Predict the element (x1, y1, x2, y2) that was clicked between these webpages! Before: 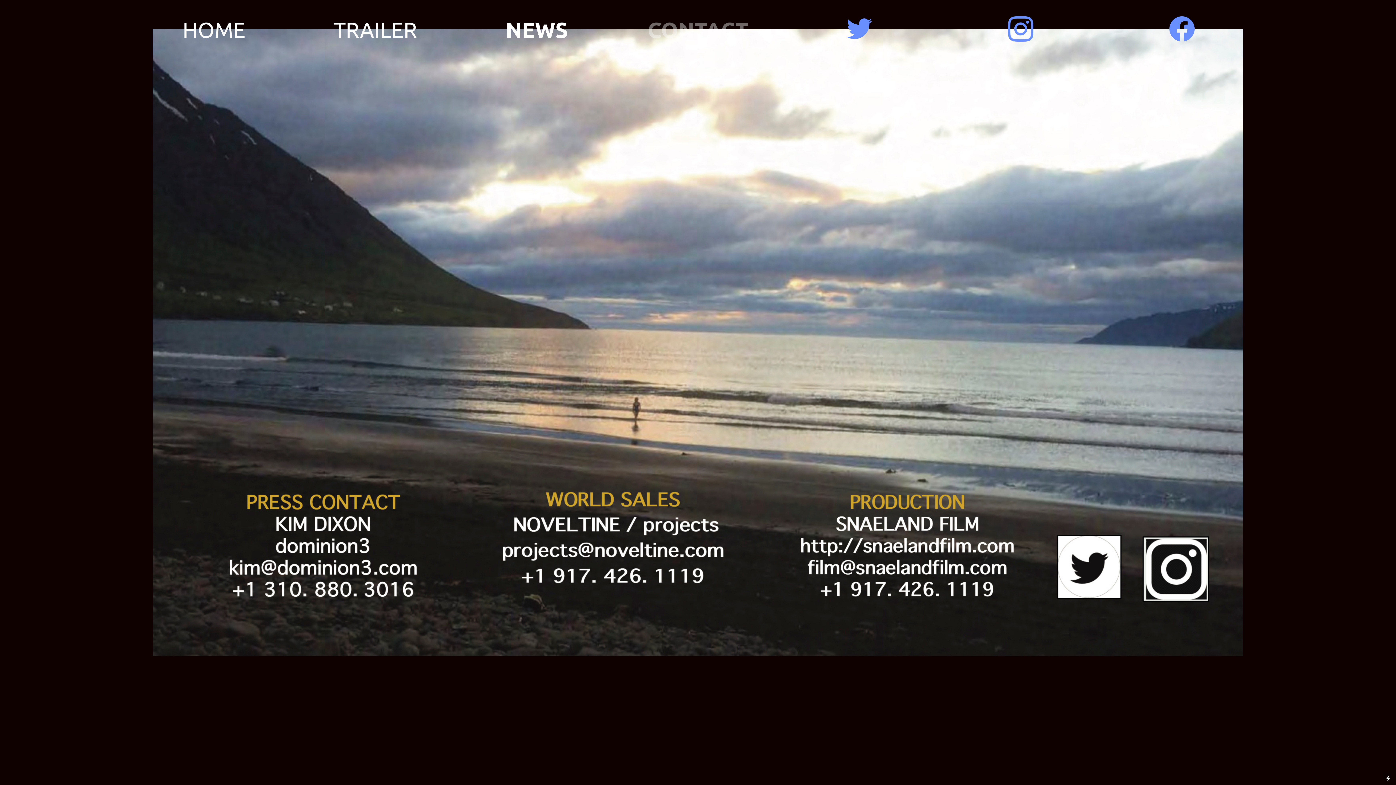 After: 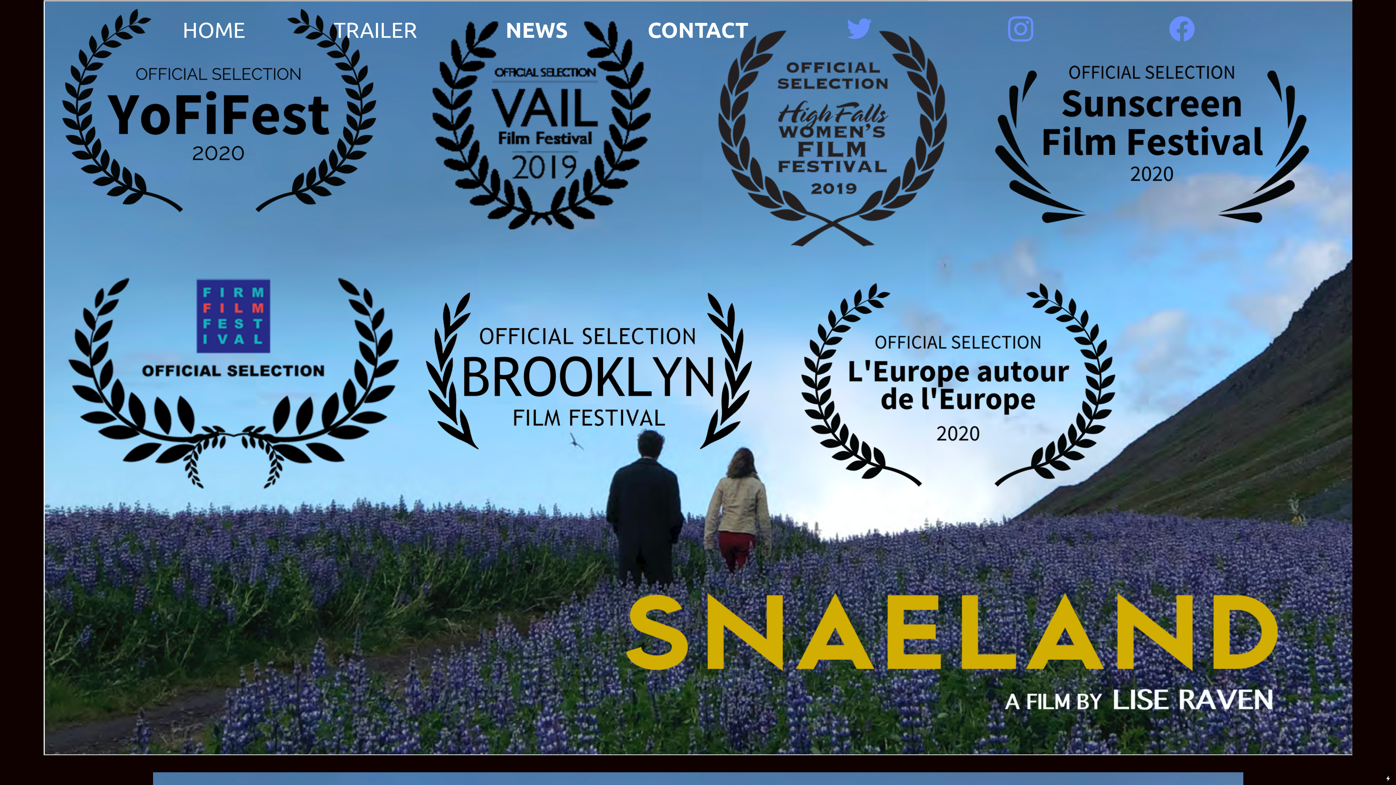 Action: bbox: (182, 16, 245, 44) label: HOME